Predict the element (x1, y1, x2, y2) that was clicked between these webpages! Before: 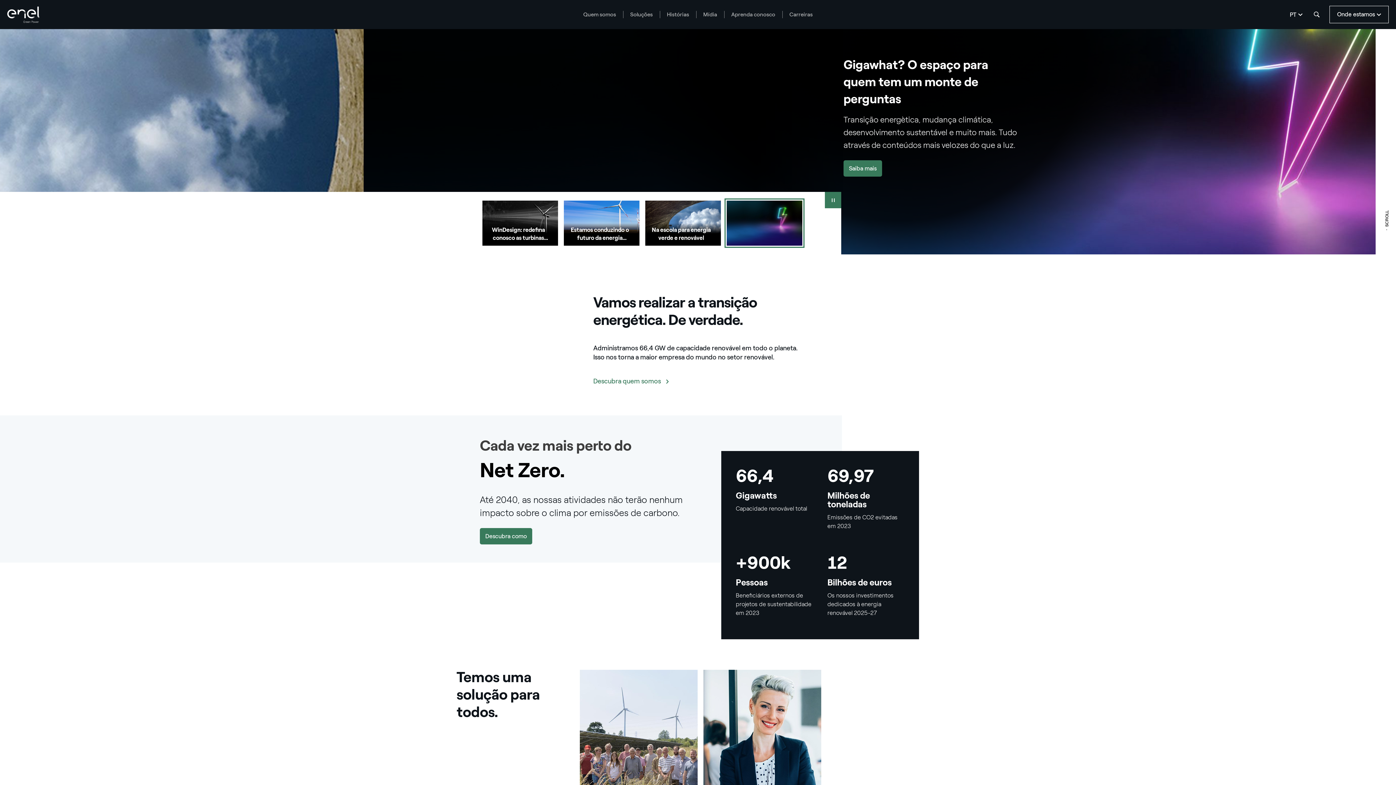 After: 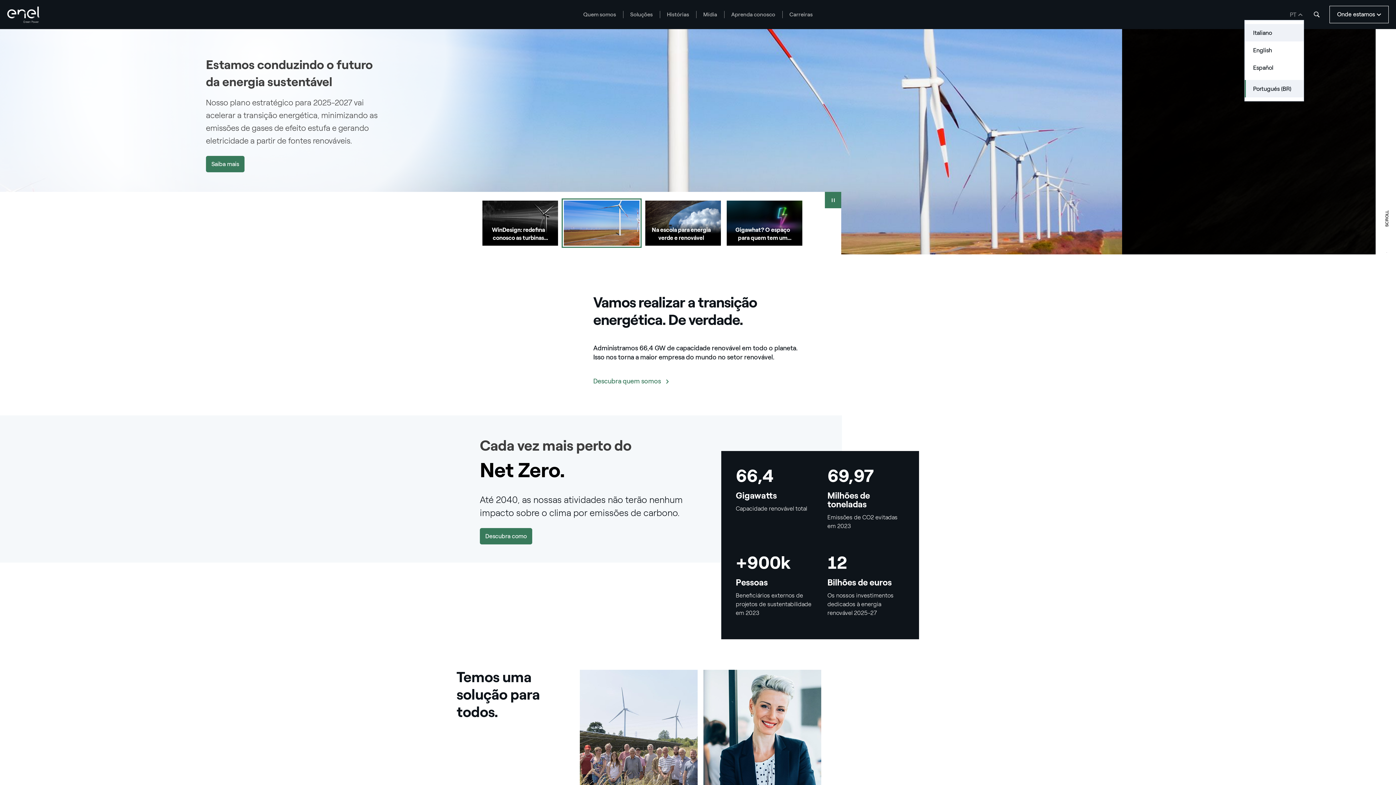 Action: bbox: (1288, 9, 1304, 20) label: PT